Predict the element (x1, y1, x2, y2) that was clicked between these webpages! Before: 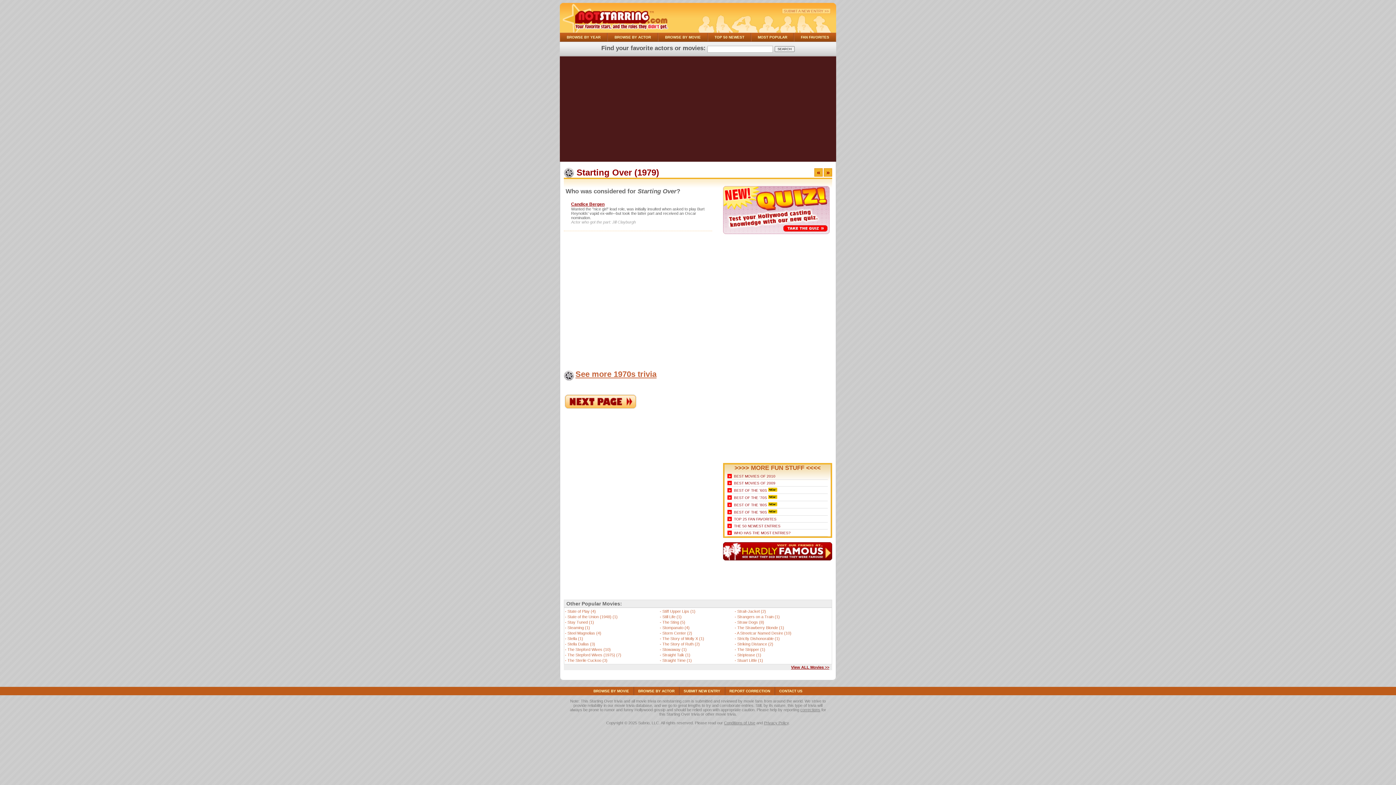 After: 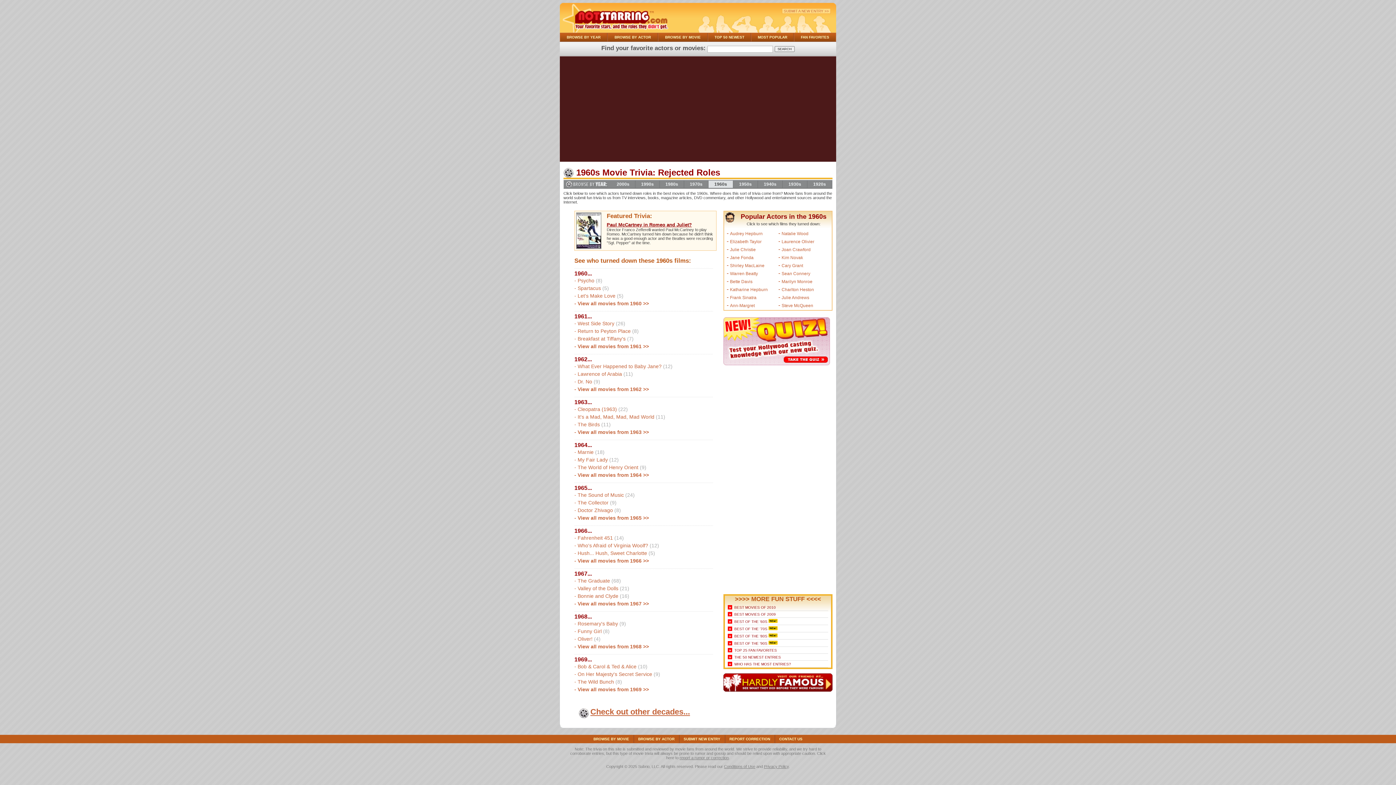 Action: bbox: (734, 488, 767, 492) label: BEST OF THE '60S